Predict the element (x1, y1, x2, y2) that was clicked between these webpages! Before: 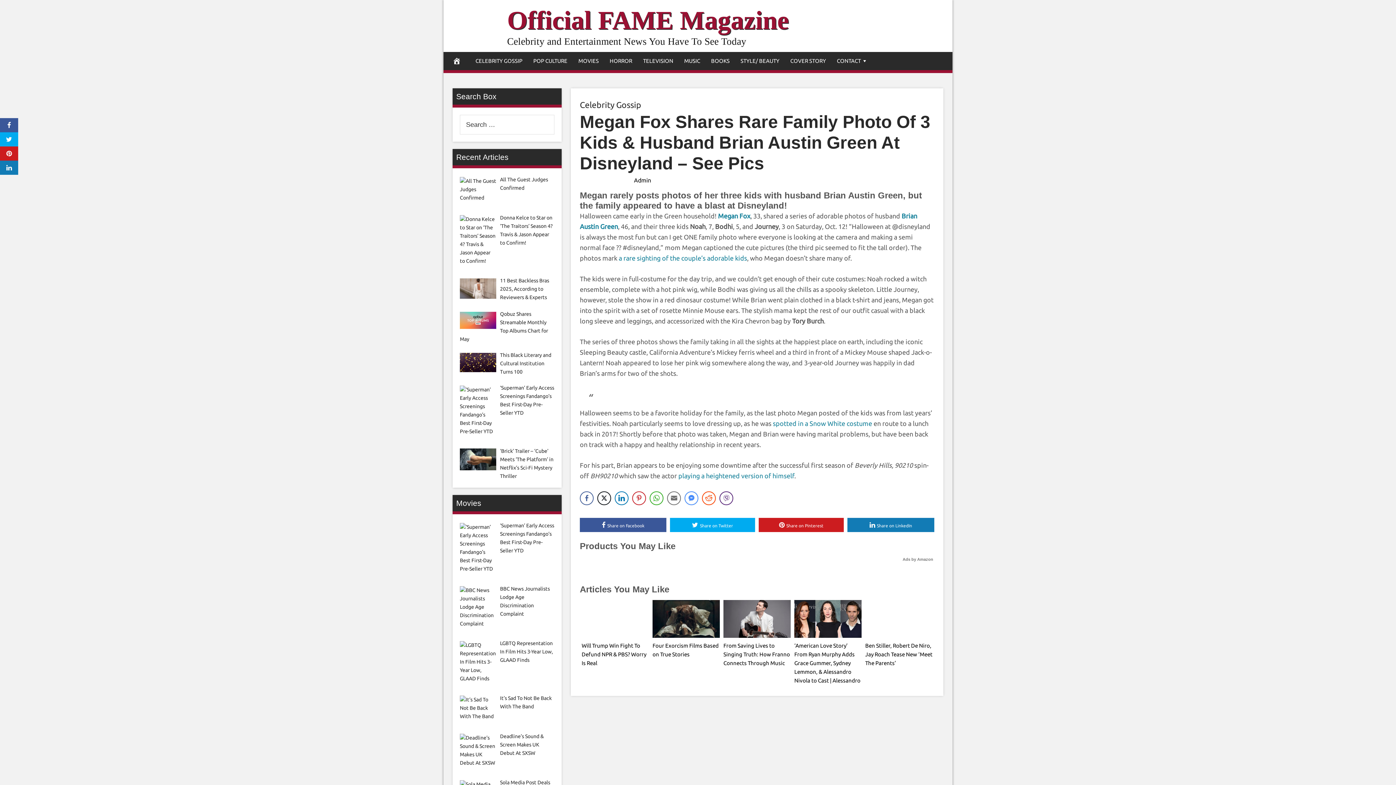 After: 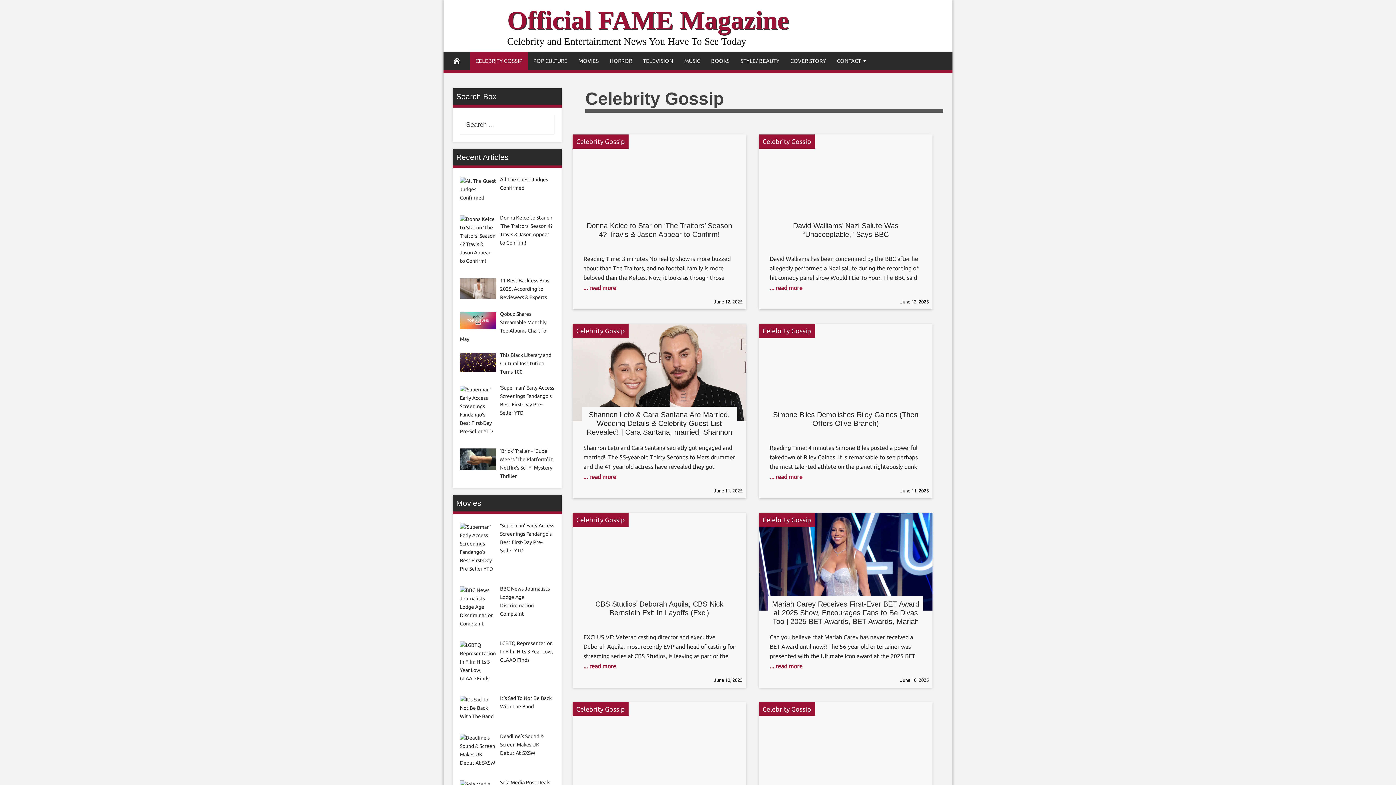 Action: label: Celebrity Gossip bbox: (580, 100, 641, 109)